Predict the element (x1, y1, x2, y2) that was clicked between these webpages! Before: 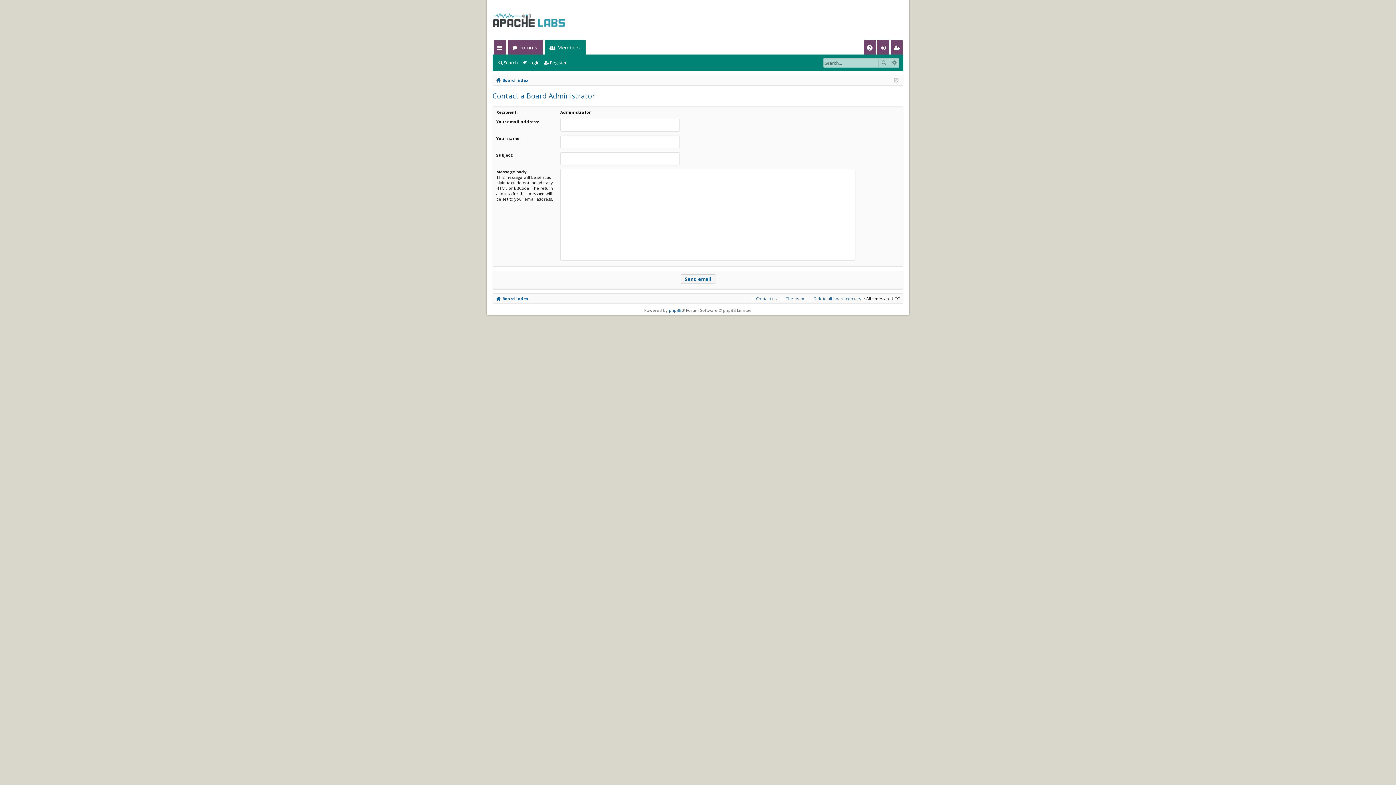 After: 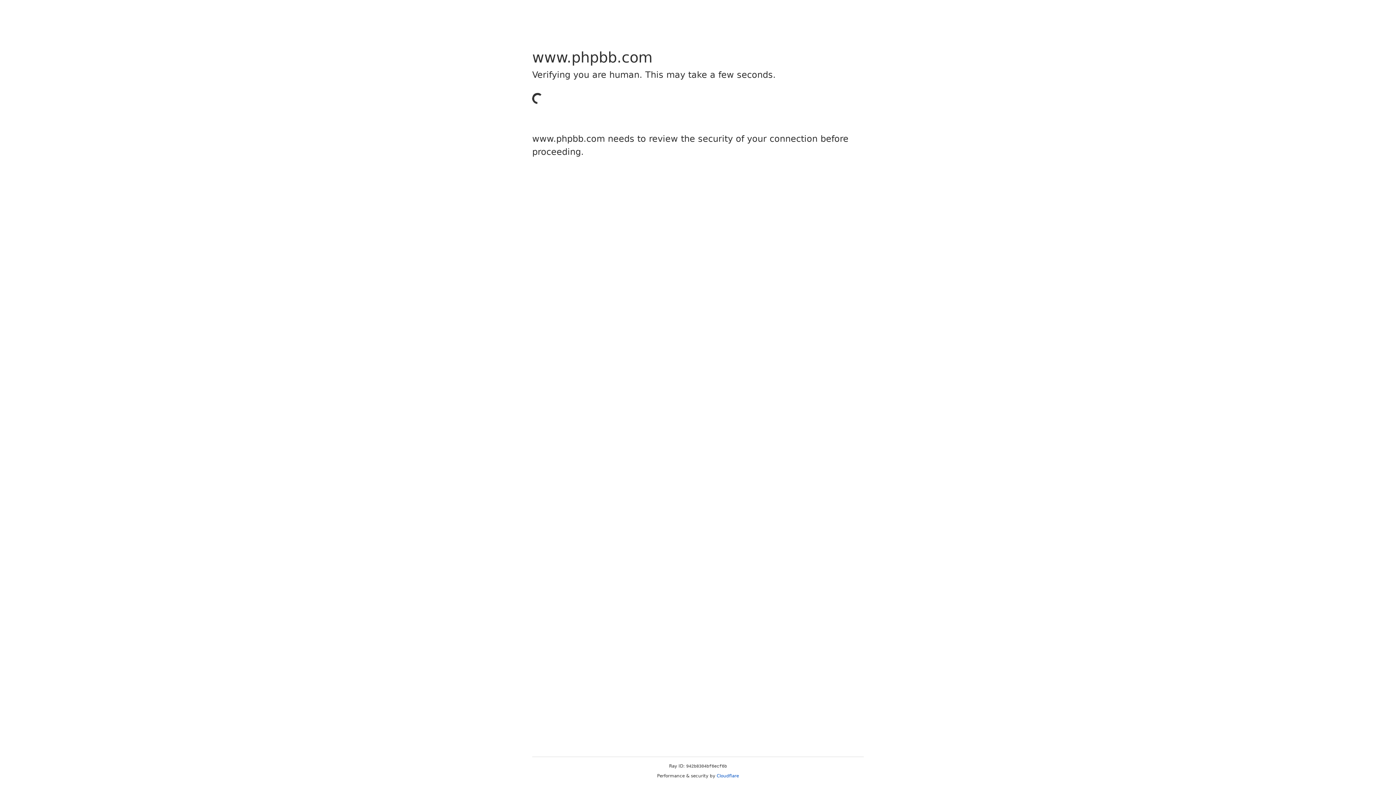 Action: bbox: (669, 307, 681, 313) label: phpBB